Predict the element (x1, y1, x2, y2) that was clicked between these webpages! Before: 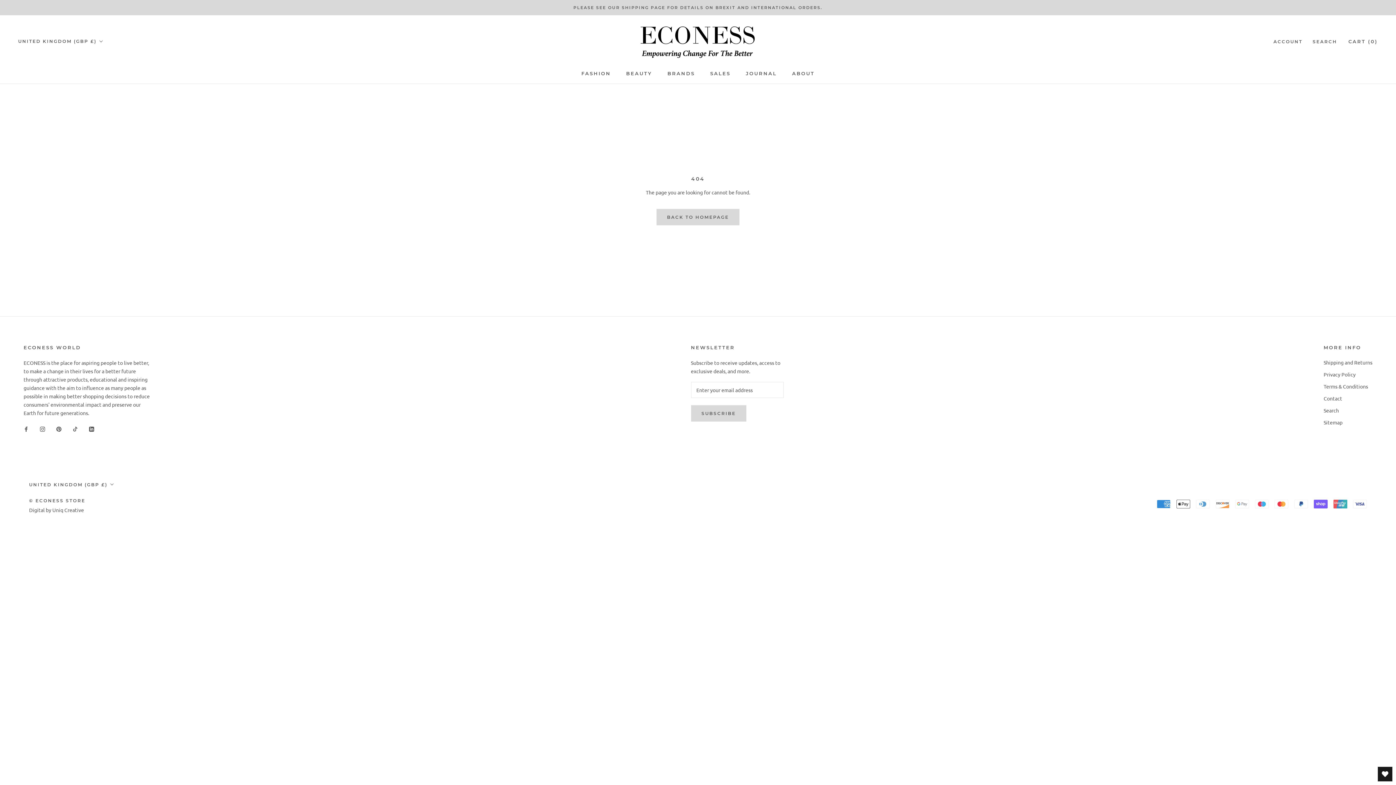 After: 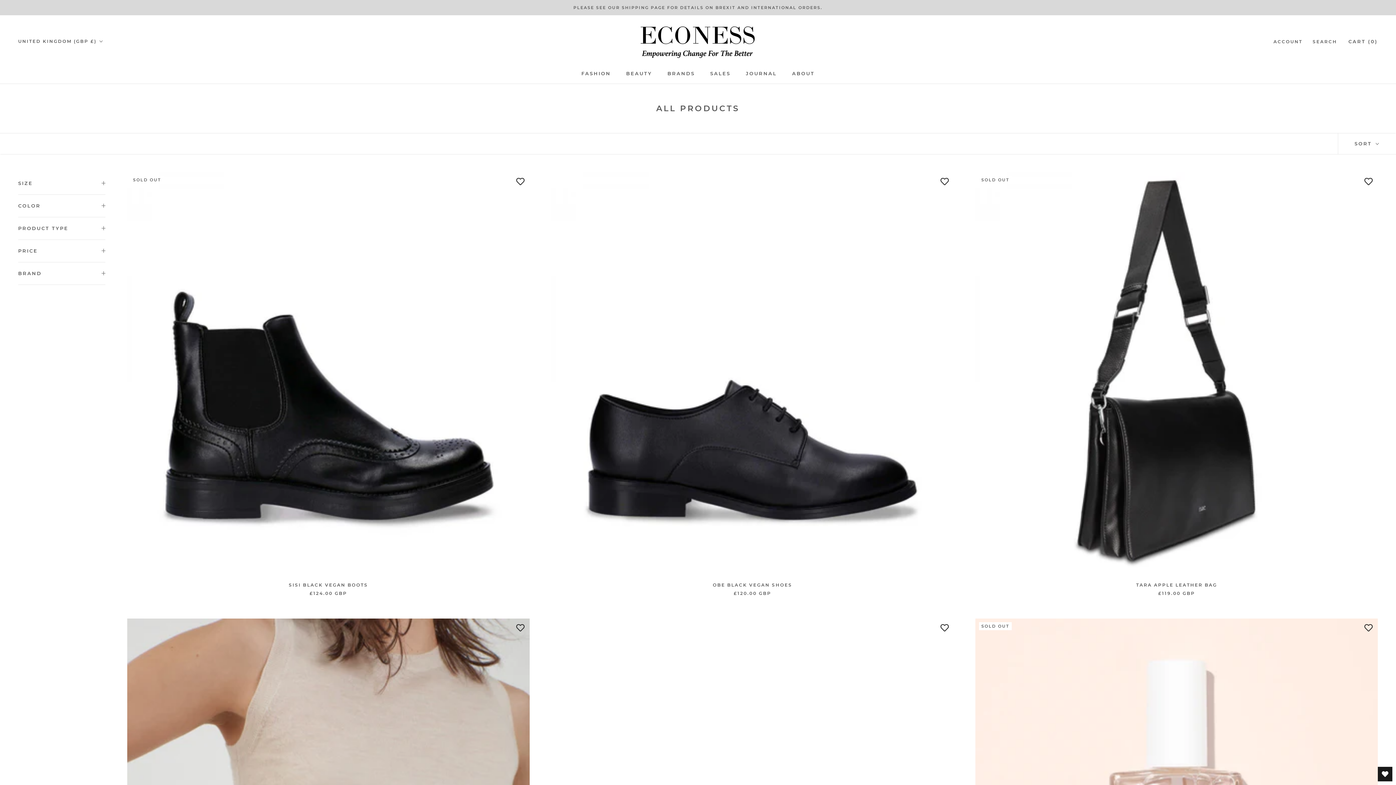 Action: label: BRANDS bbox: (667, 70, 695, 76)